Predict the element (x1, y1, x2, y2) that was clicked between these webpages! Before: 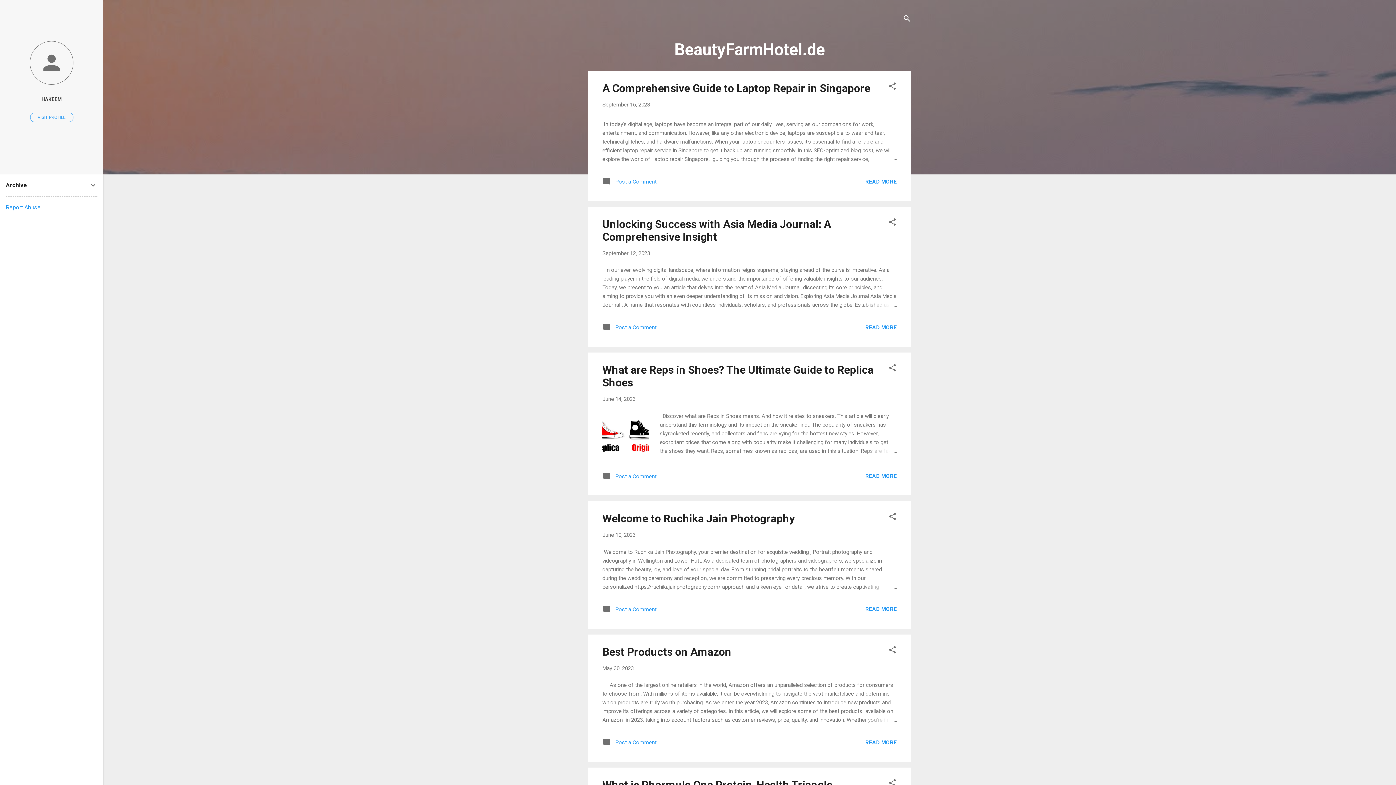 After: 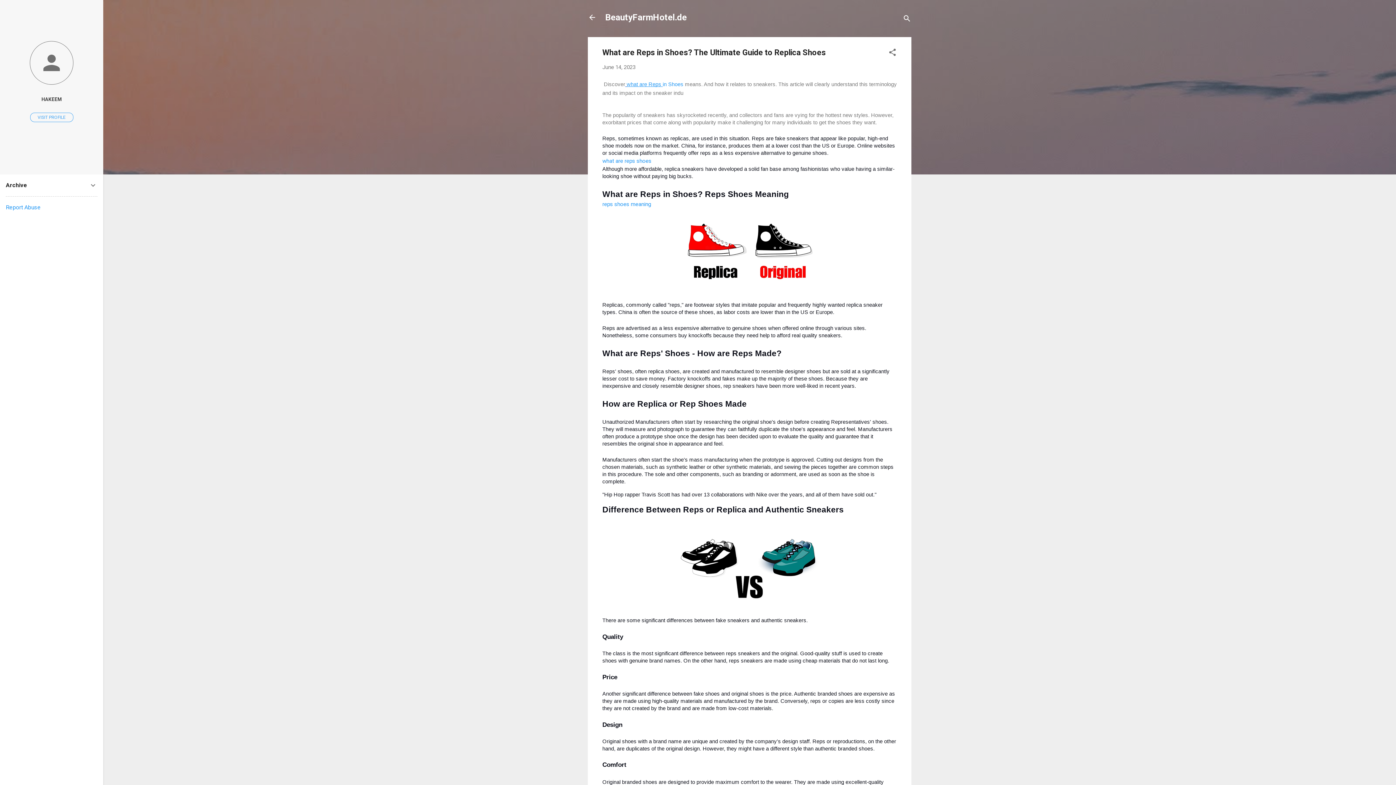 Action: bbox: (862, 446, 897, 455)